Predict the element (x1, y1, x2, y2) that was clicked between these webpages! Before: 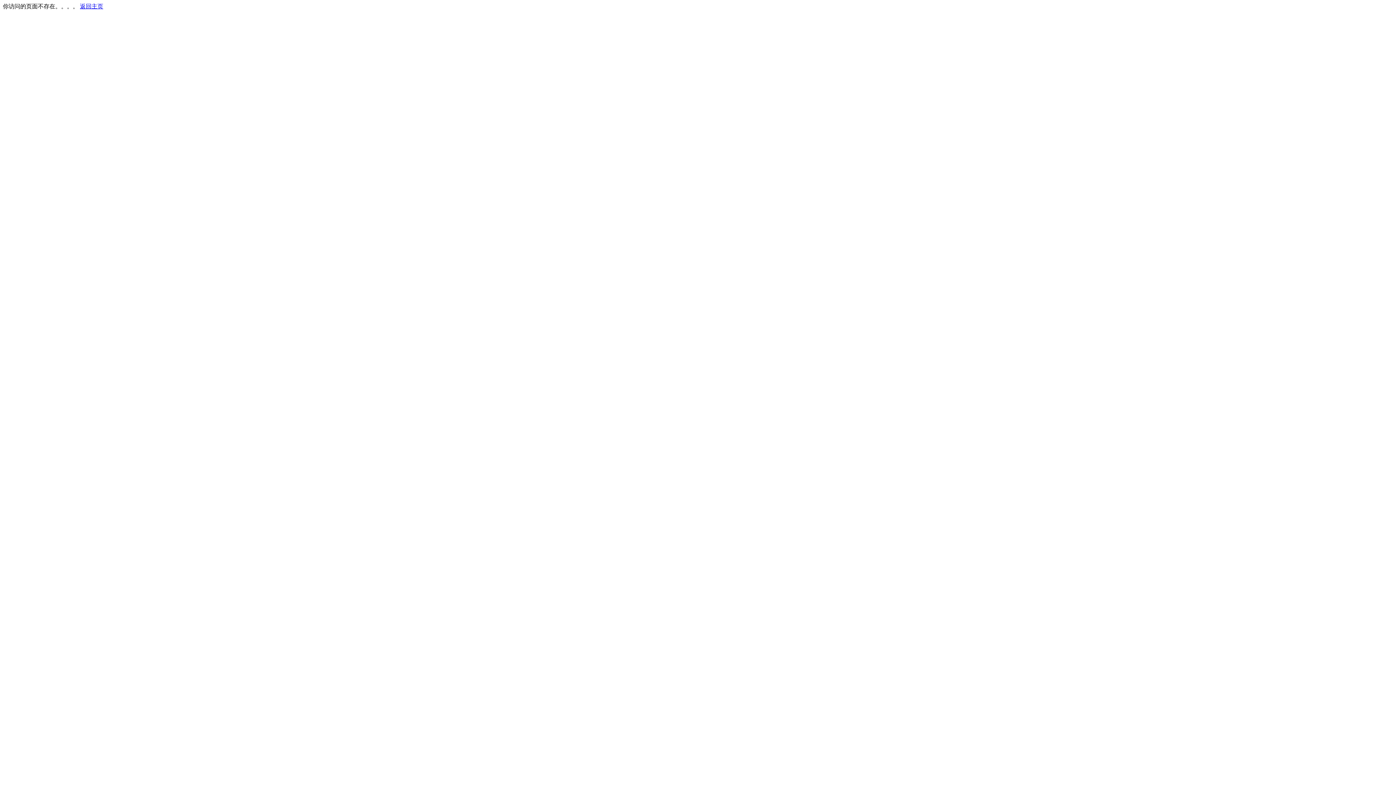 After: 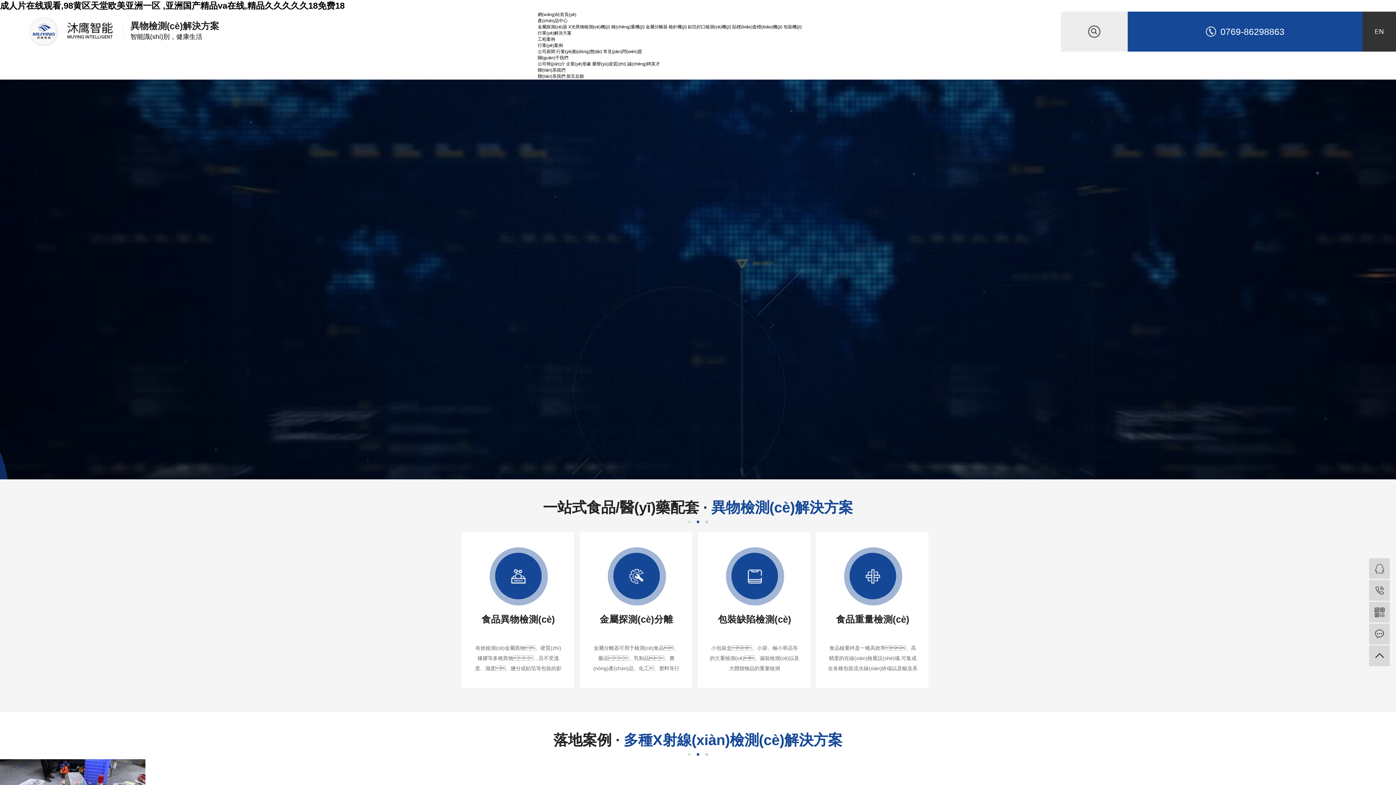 Action: bbox: (80, 3, 103, 9) label: 返回主页